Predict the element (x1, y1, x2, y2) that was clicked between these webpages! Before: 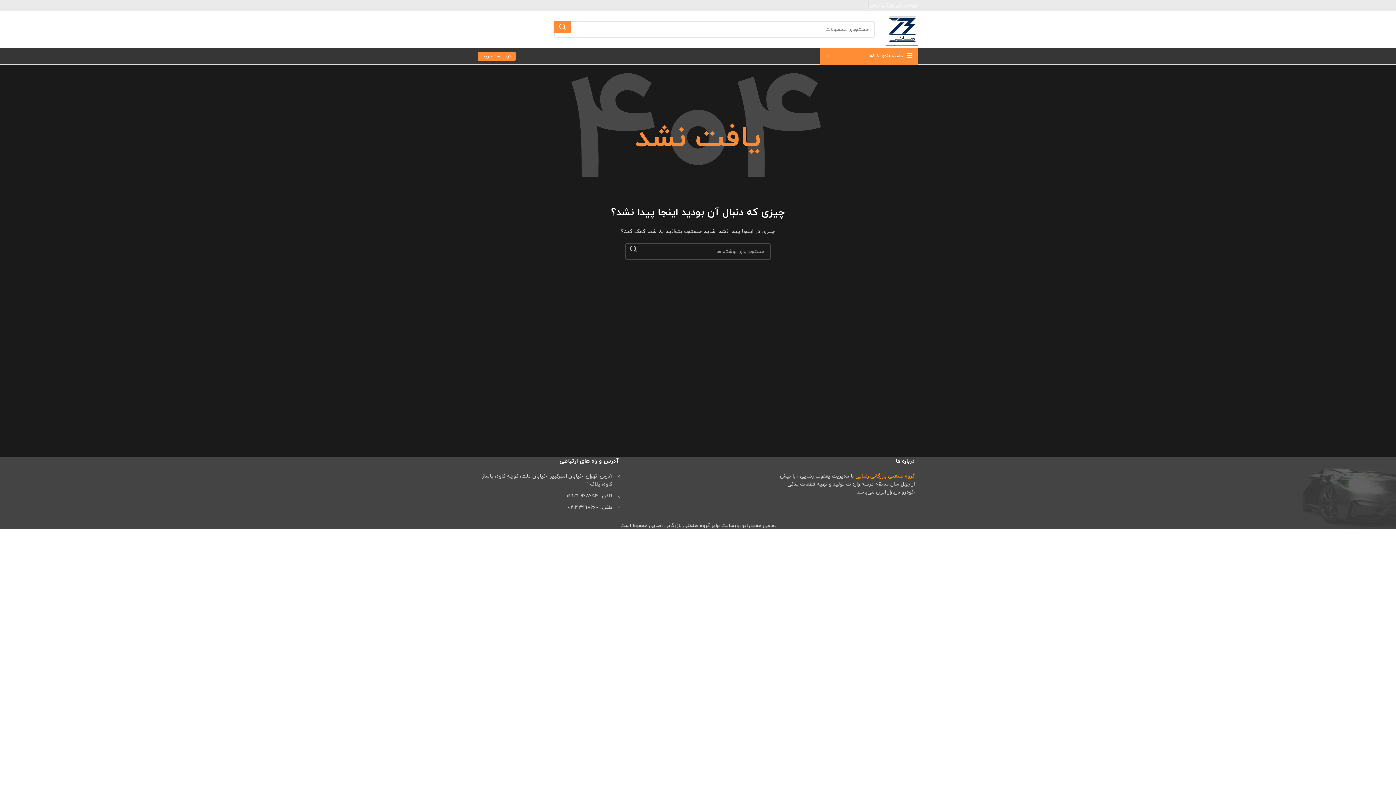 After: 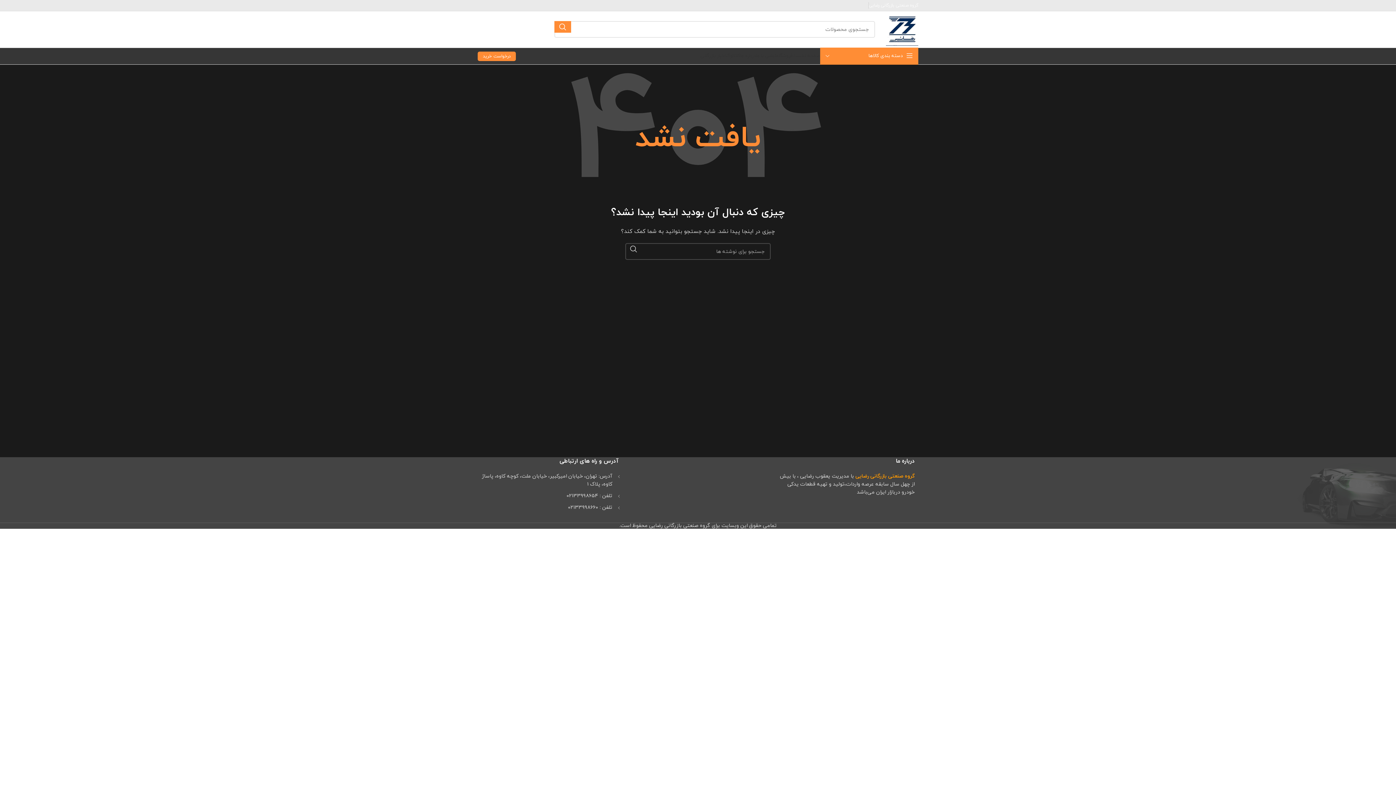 Action: bbox: (477, 25, 543, 32) label: 02133998660 | 02133998654